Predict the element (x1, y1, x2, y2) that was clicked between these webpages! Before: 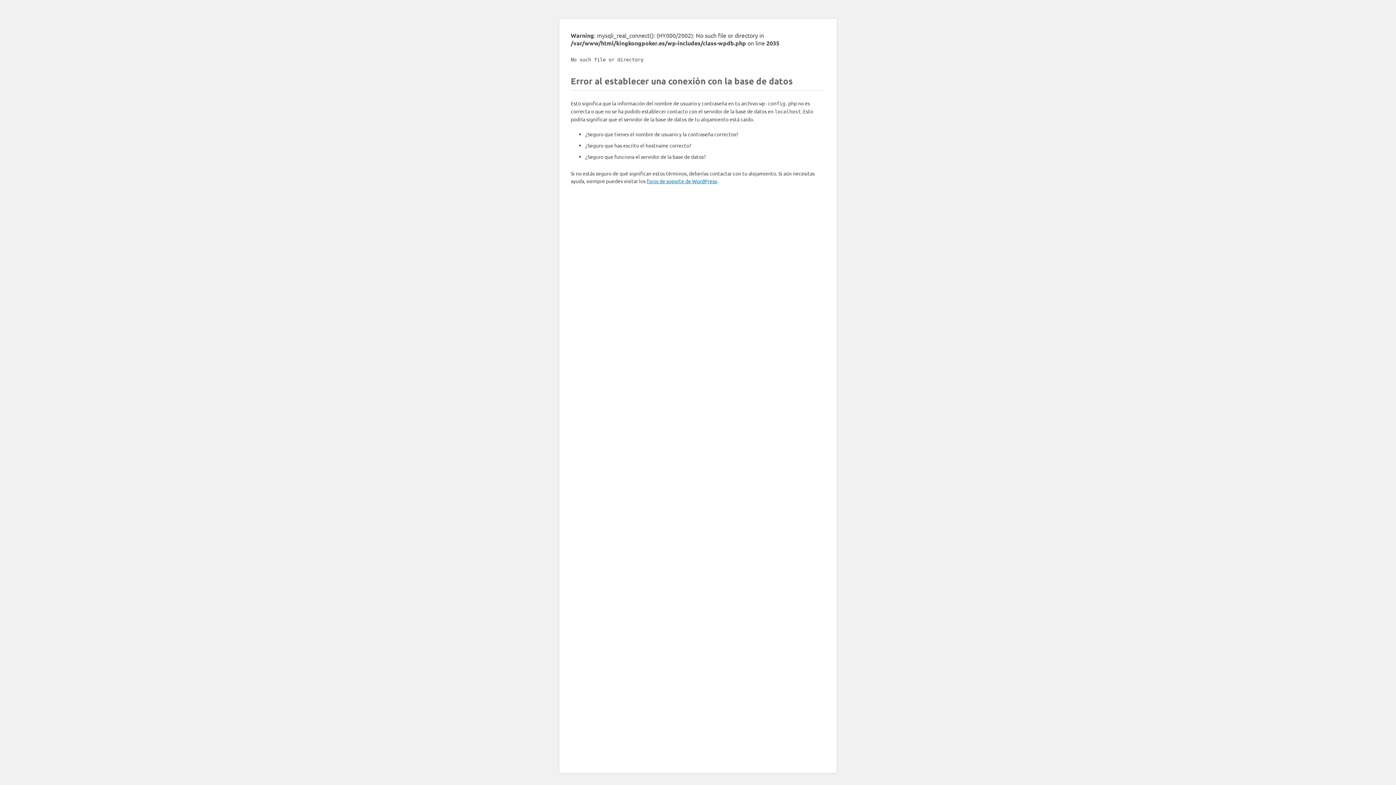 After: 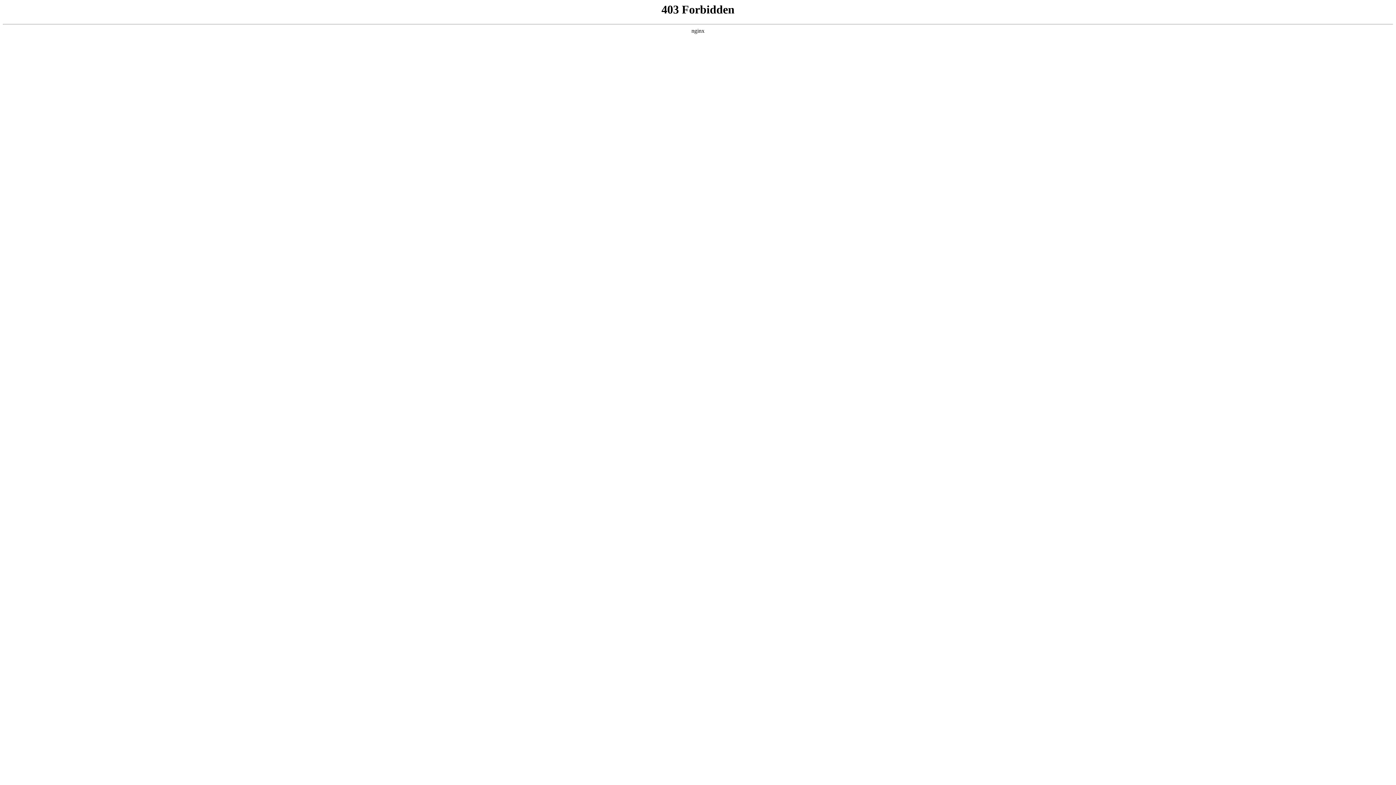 Action: label: foros de soporte de WordPress bbox: (646, 177, 717, 184)